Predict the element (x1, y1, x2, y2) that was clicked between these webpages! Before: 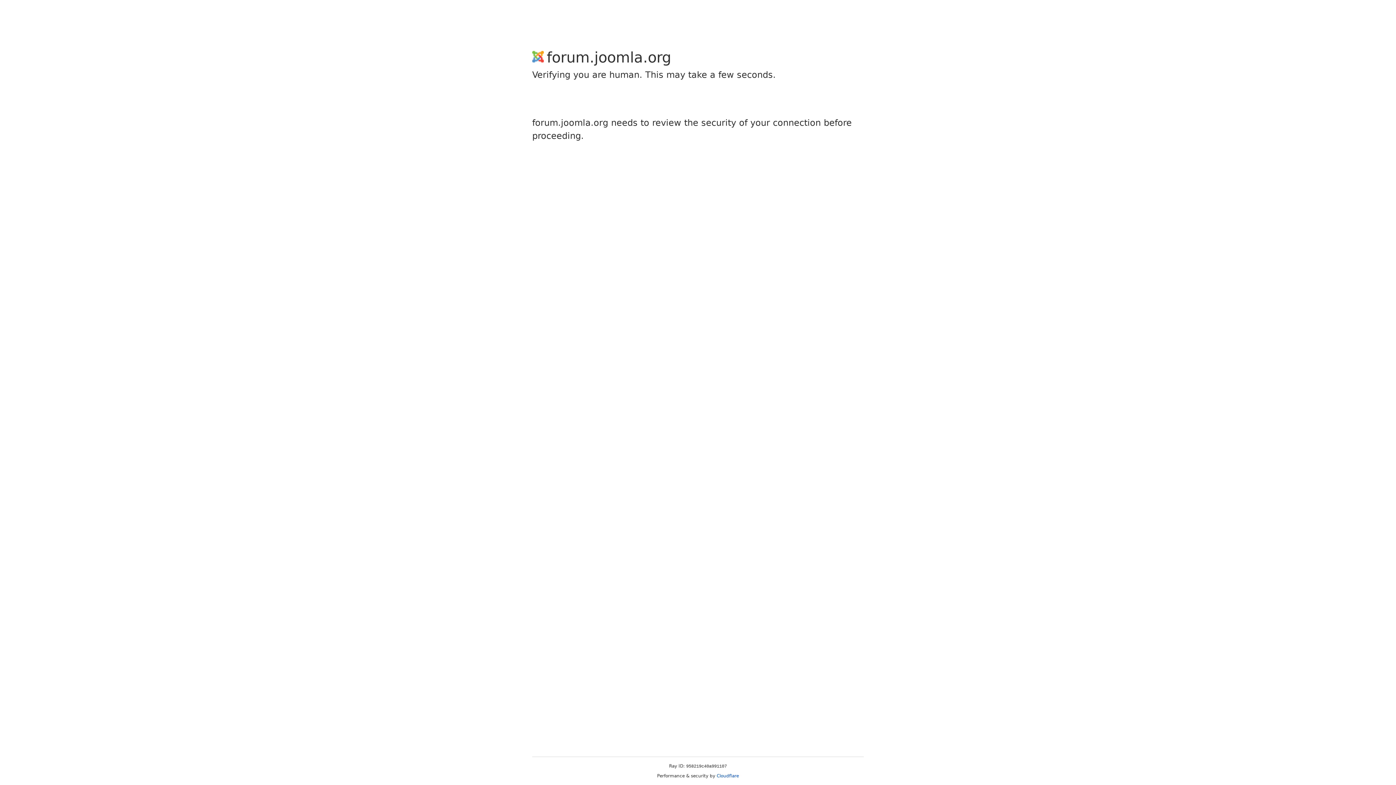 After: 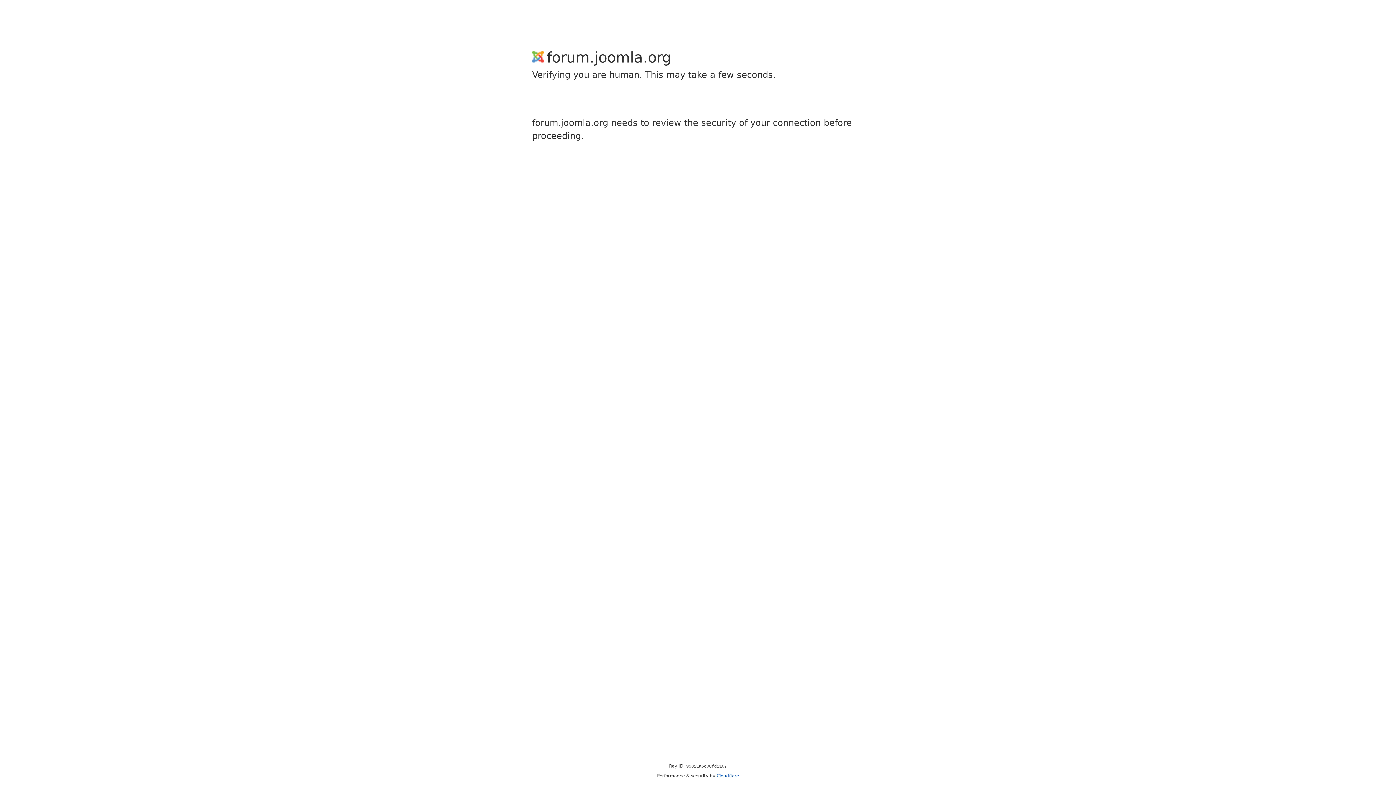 Action: label: Cloudflare bbox: (716, 773, 739, 778)